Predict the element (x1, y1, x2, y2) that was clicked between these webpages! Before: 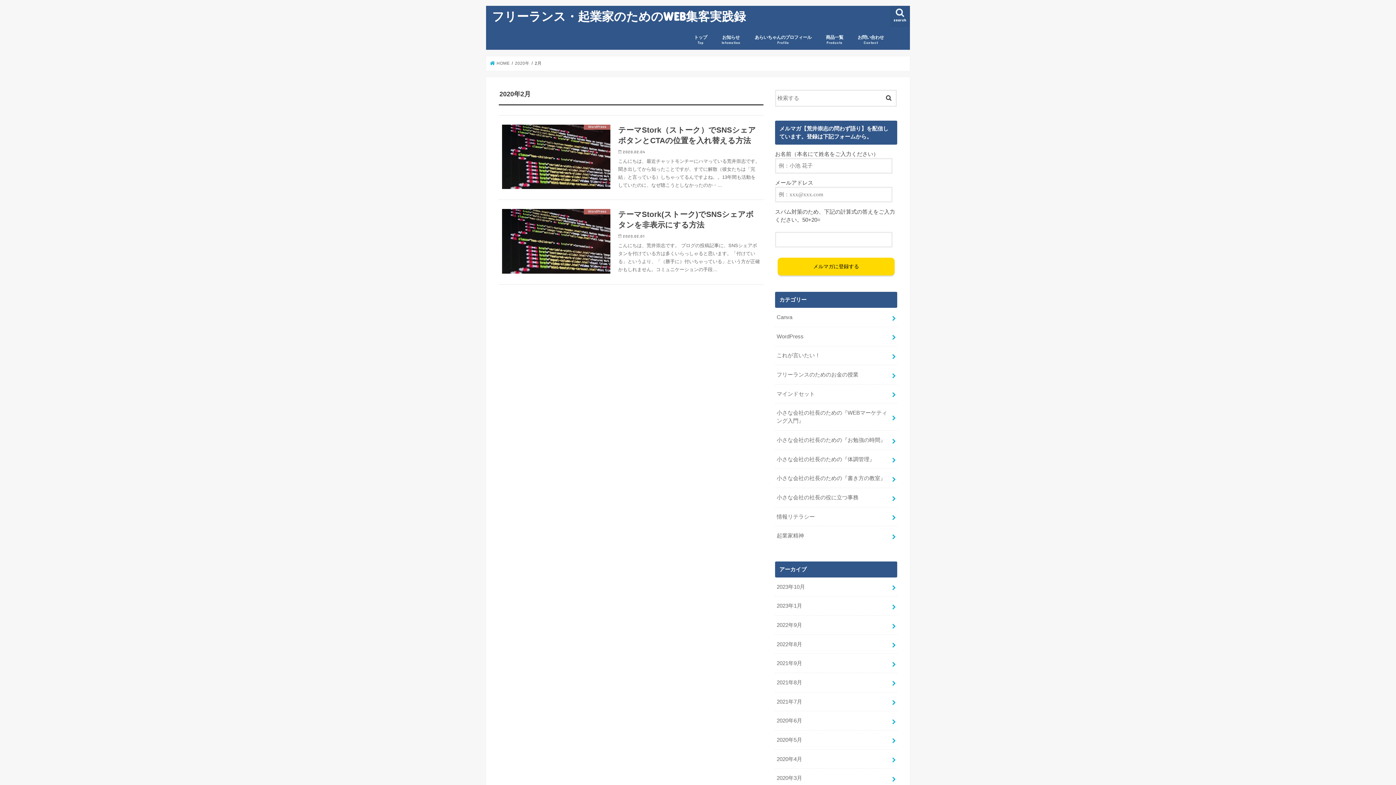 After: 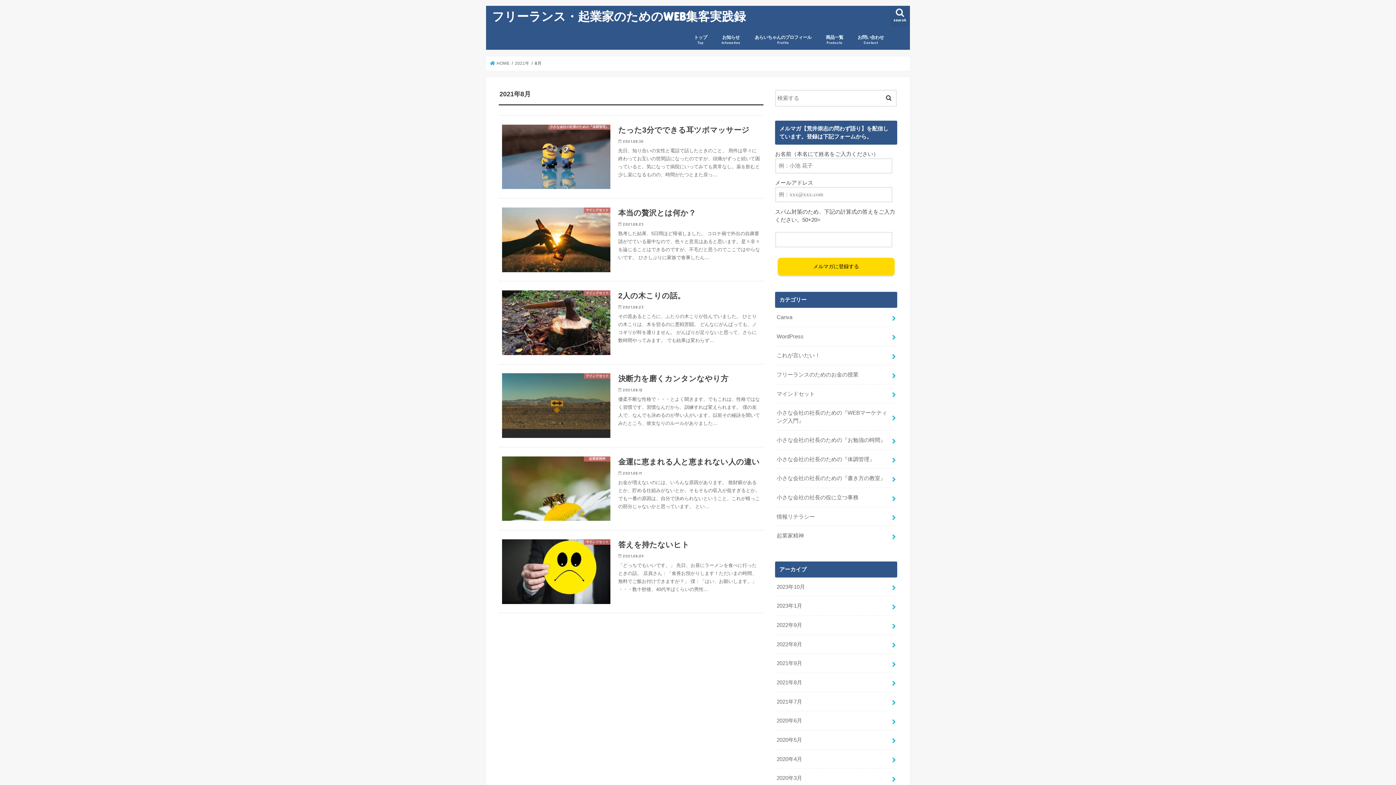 Action: label: 2021年8月 bbox: (775, 673, 897, 692)